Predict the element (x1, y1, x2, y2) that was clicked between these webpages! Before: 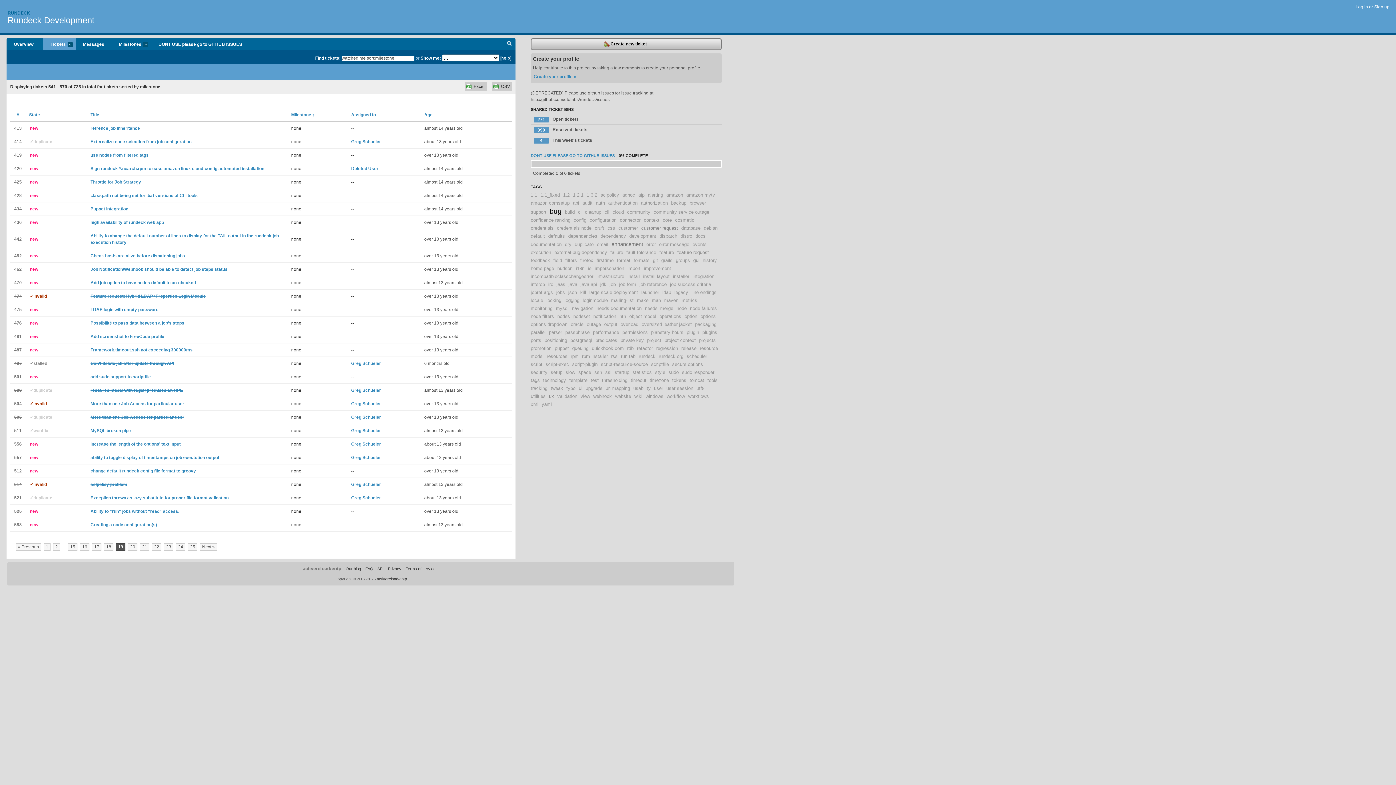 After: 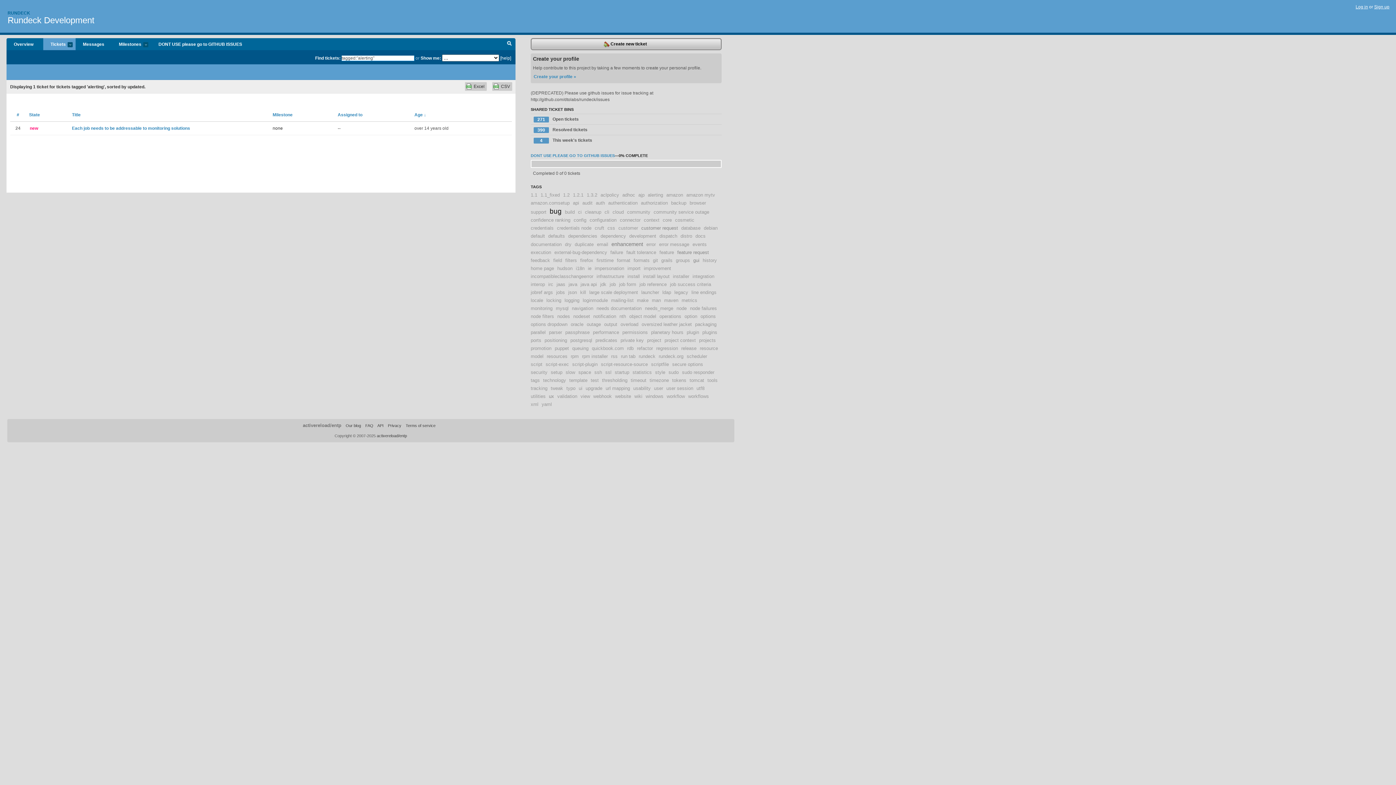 Action: bbox: (648, 192, 663, 197) label: alerting